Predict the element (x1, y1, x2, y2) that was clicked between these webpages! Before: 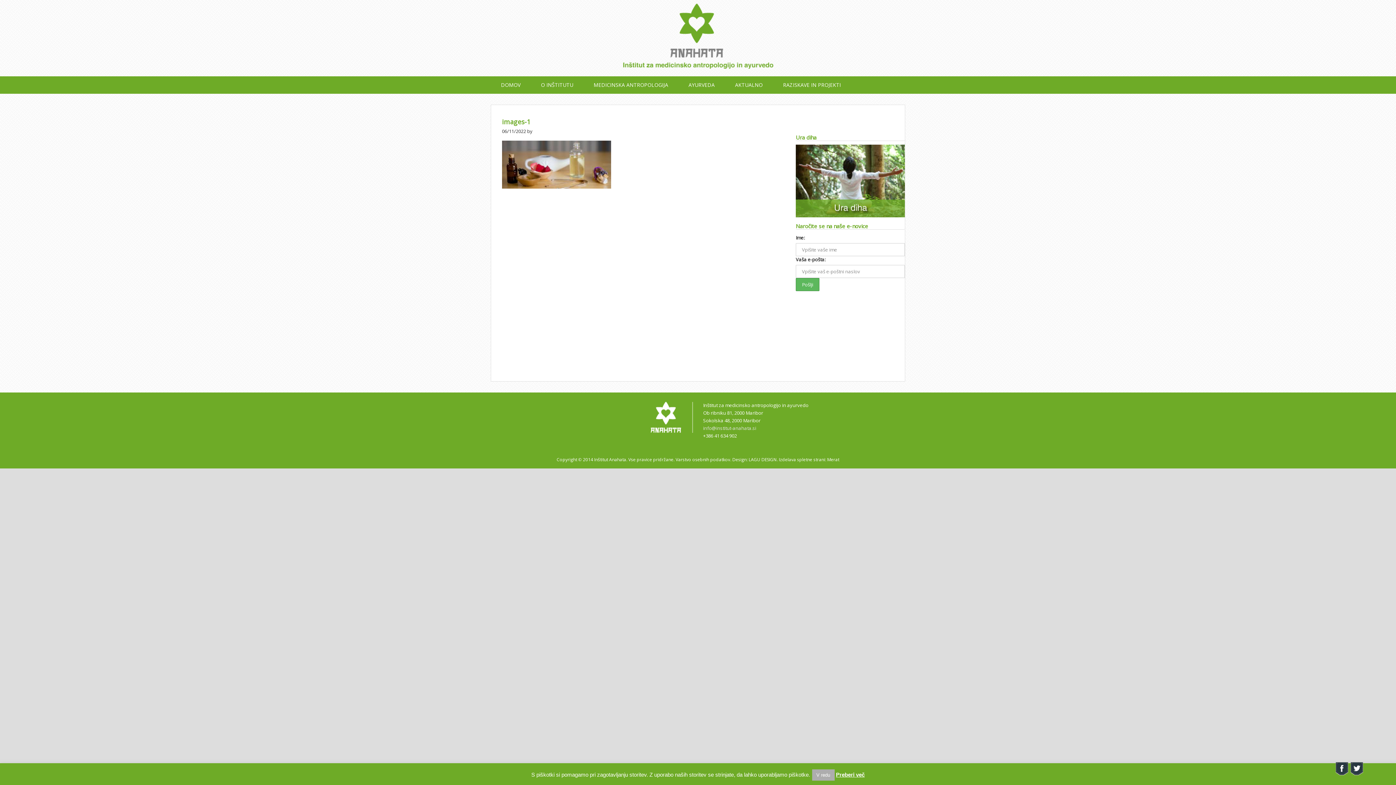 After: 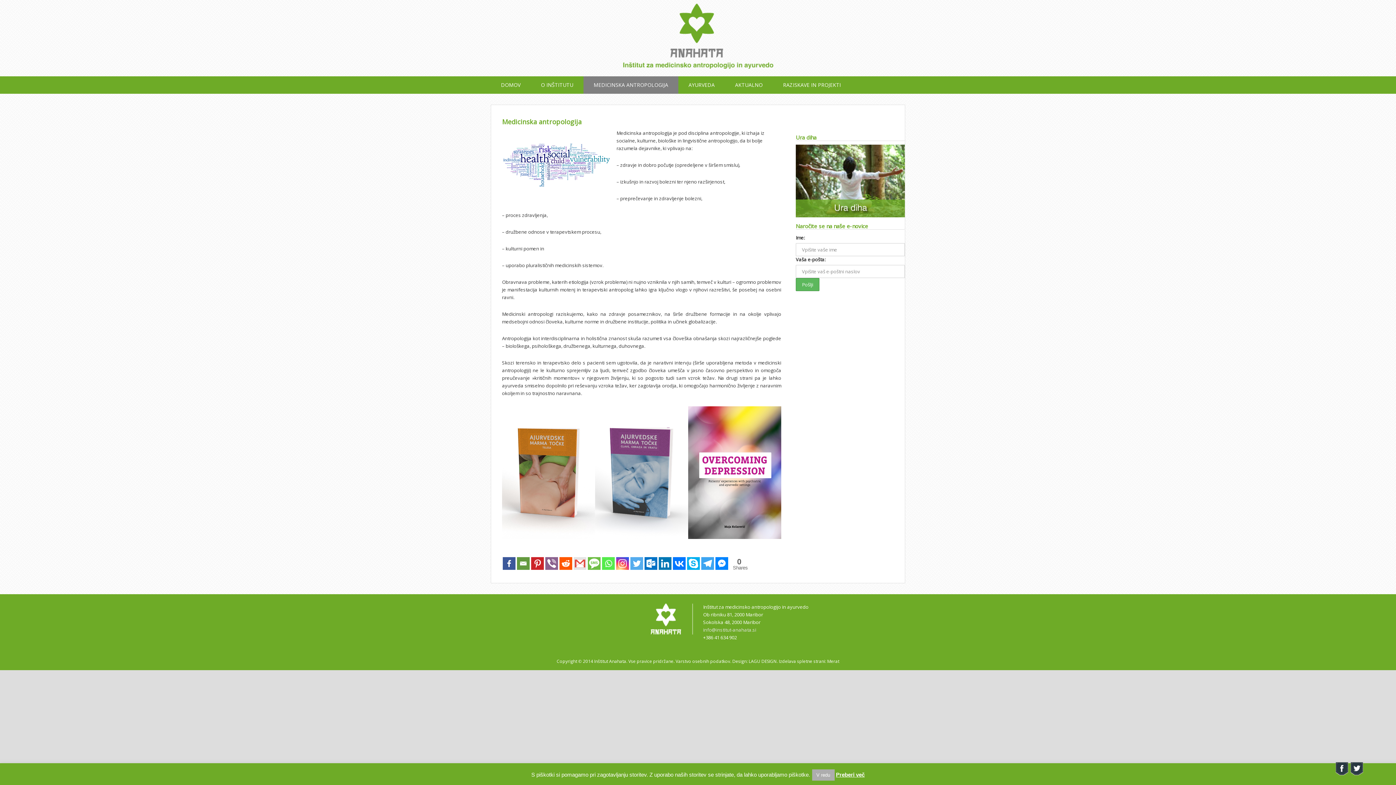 Action: label: MEDICINSKA ANTROPOLOGIJA bbox: (583, 76, 678, 93)